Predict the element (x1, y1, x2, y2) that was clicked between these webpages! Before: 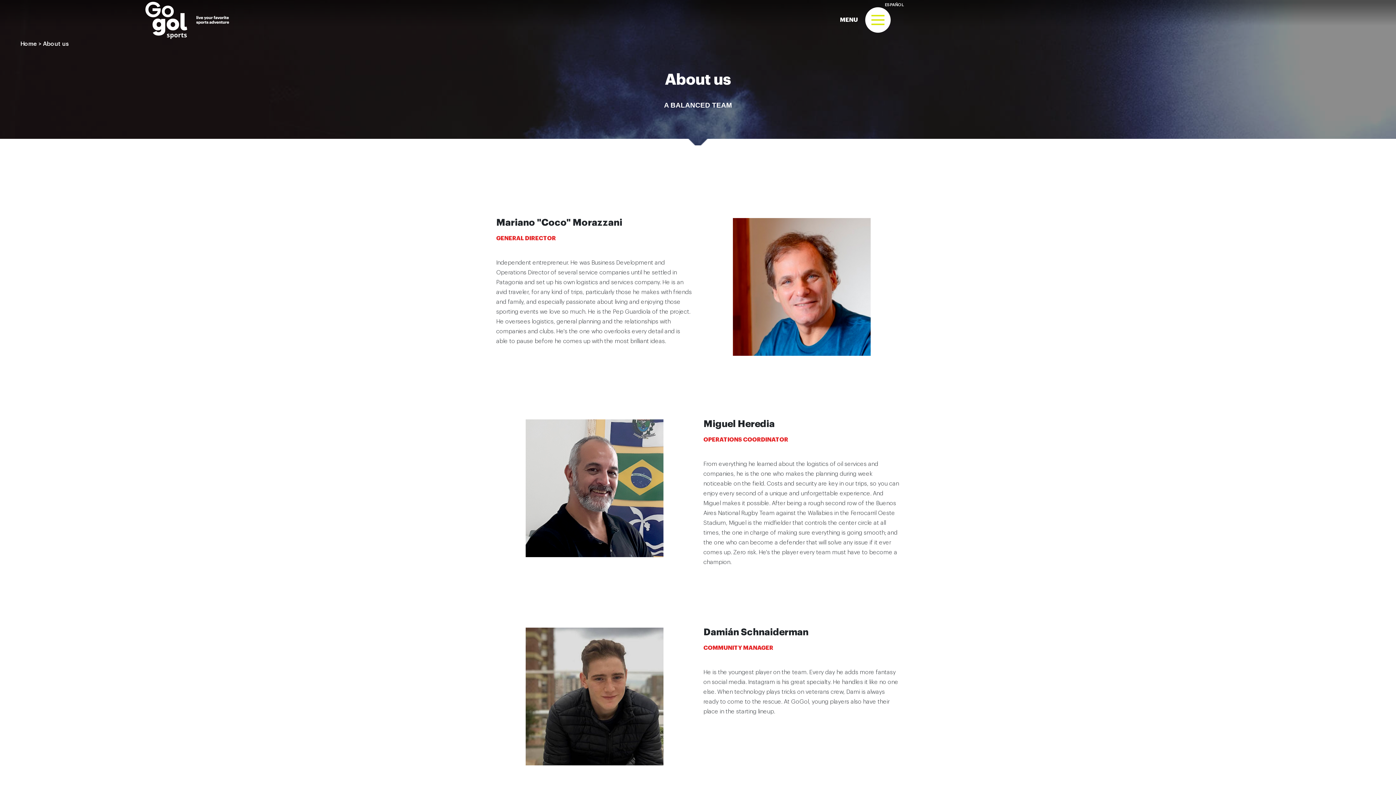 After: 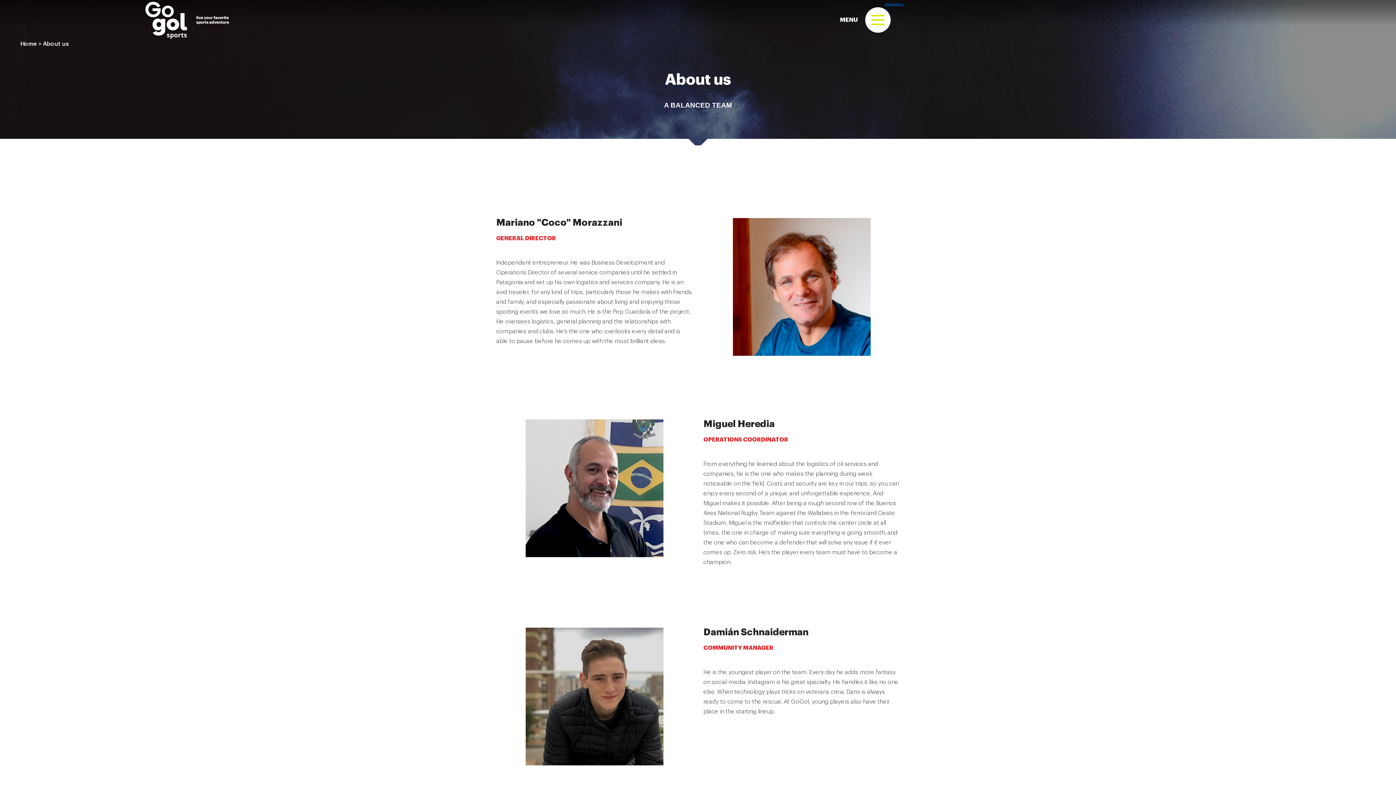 Action: bbox: (884, 2, 905, 6) label: ESPAÑOL